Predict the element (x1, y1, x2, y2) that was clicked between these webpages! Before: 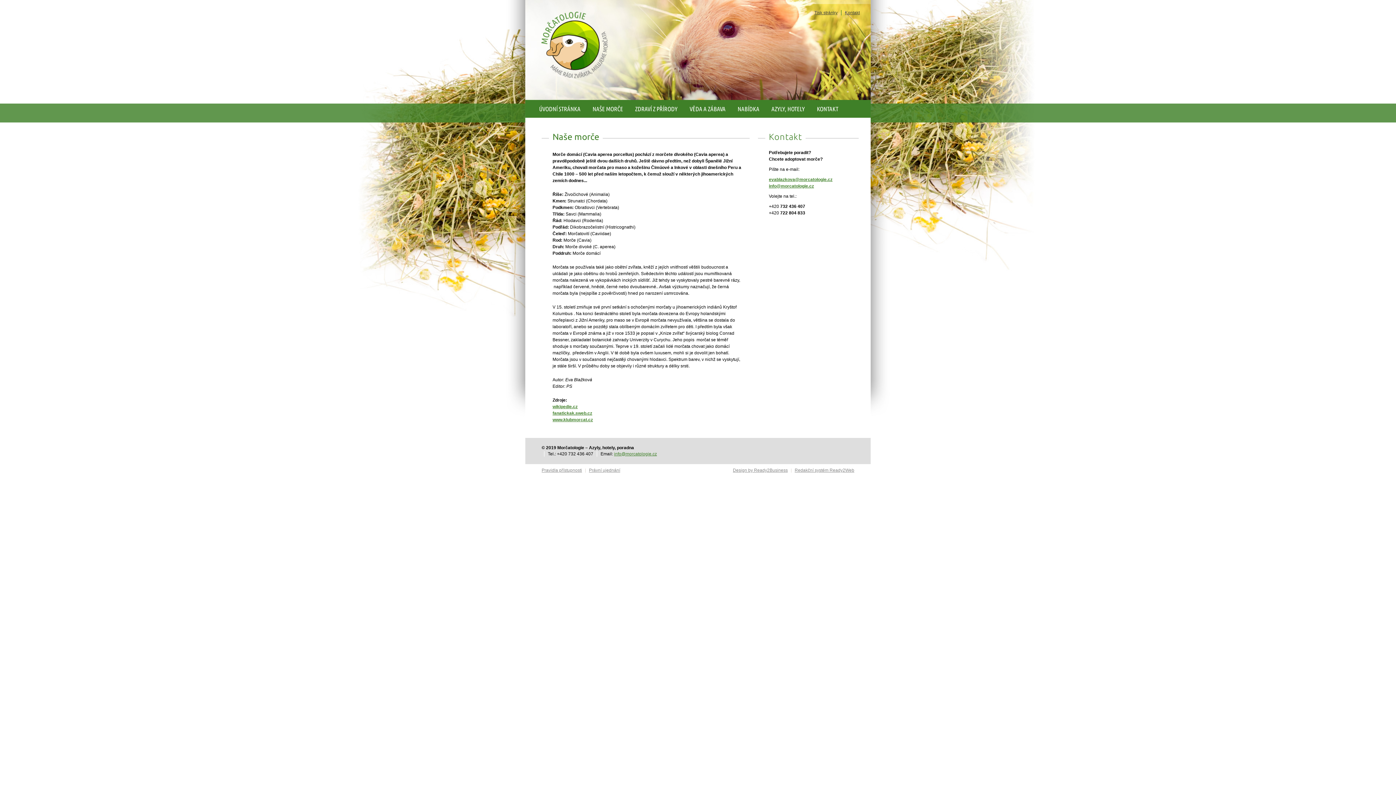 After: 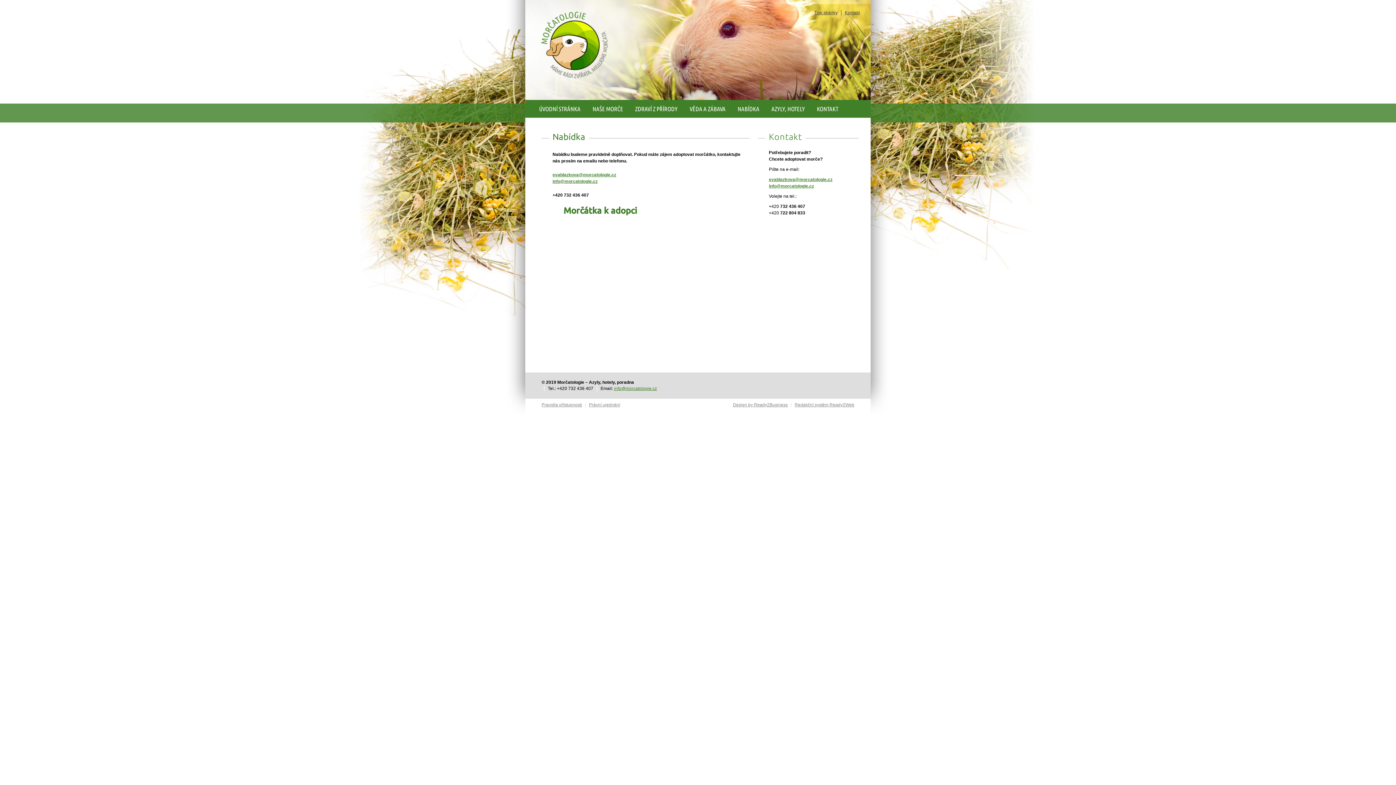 Action: label: NABÍDKA bbox: (733, 100, 766, 117)